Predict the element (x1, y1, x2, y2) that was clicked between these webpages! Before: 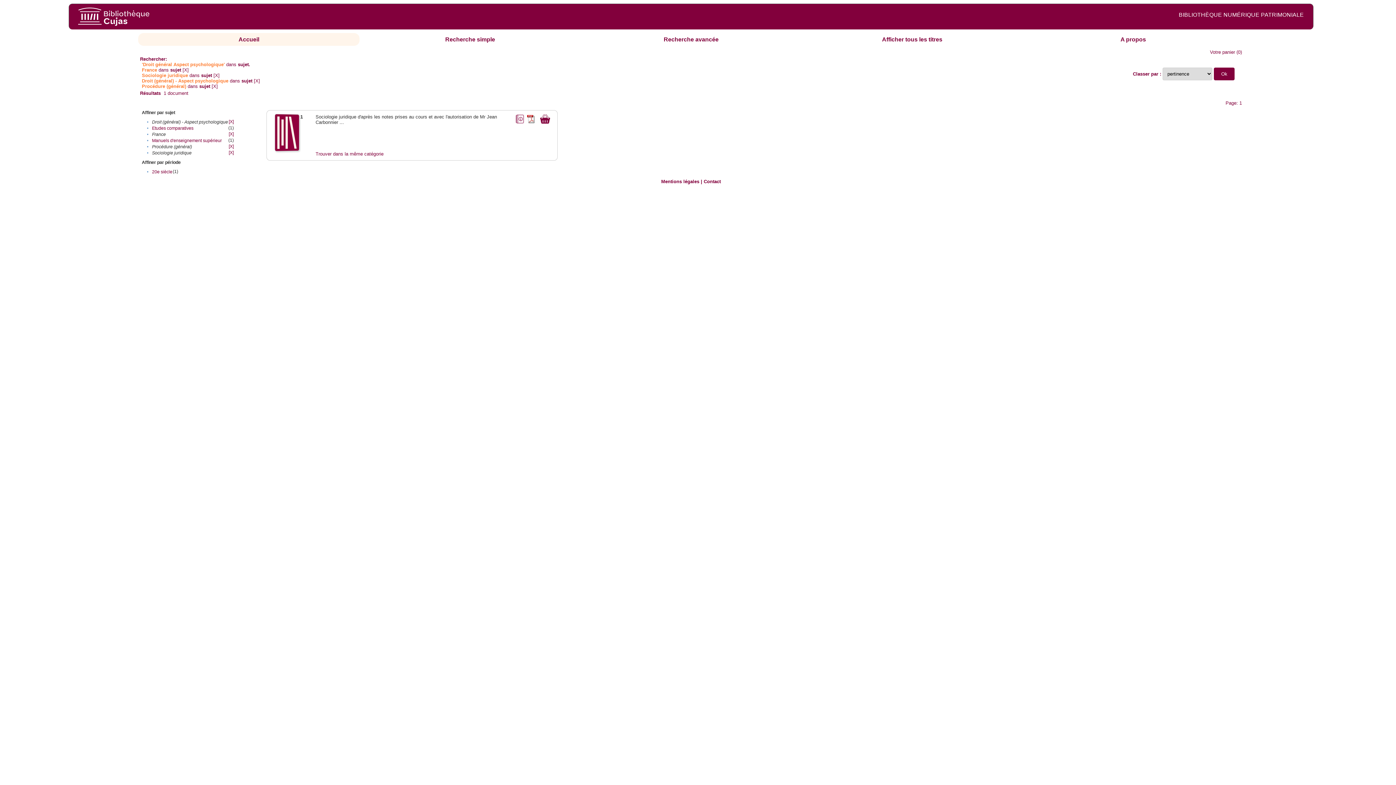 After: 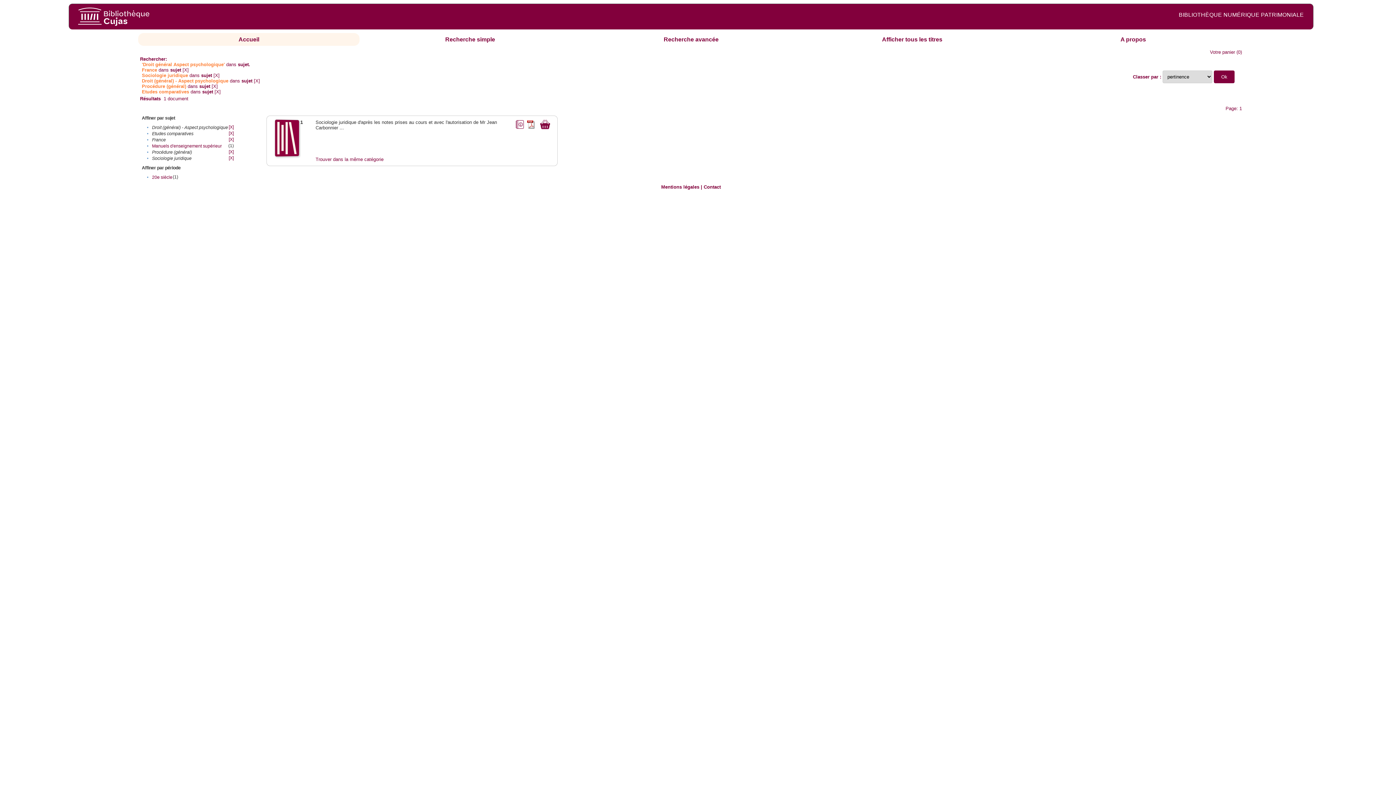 Action: bbox: (152, 125, 193, 131) label: Etudes comparatives